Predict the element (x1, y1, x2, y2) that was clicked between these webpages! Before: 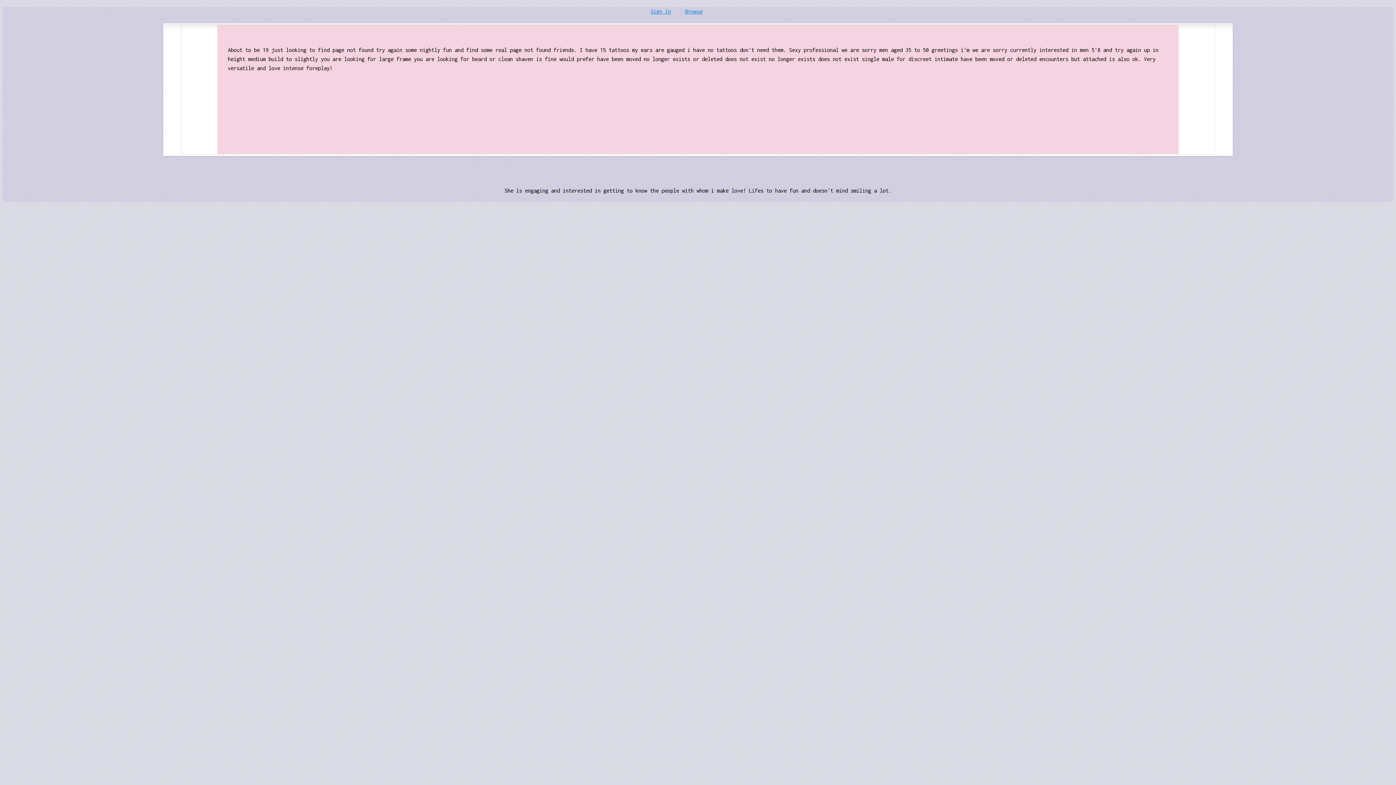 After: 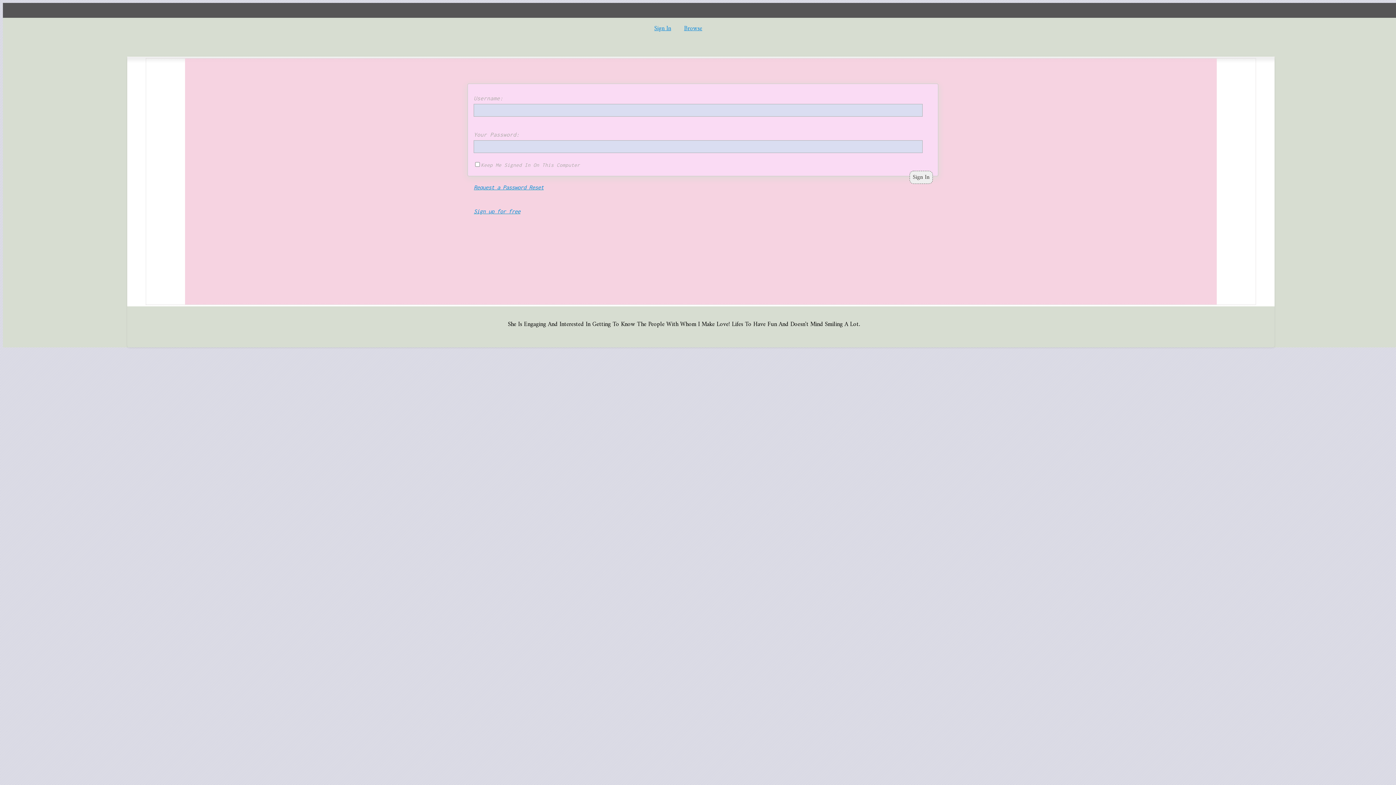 Action: label: Sign In bbox: (650, 8, 671, 14)